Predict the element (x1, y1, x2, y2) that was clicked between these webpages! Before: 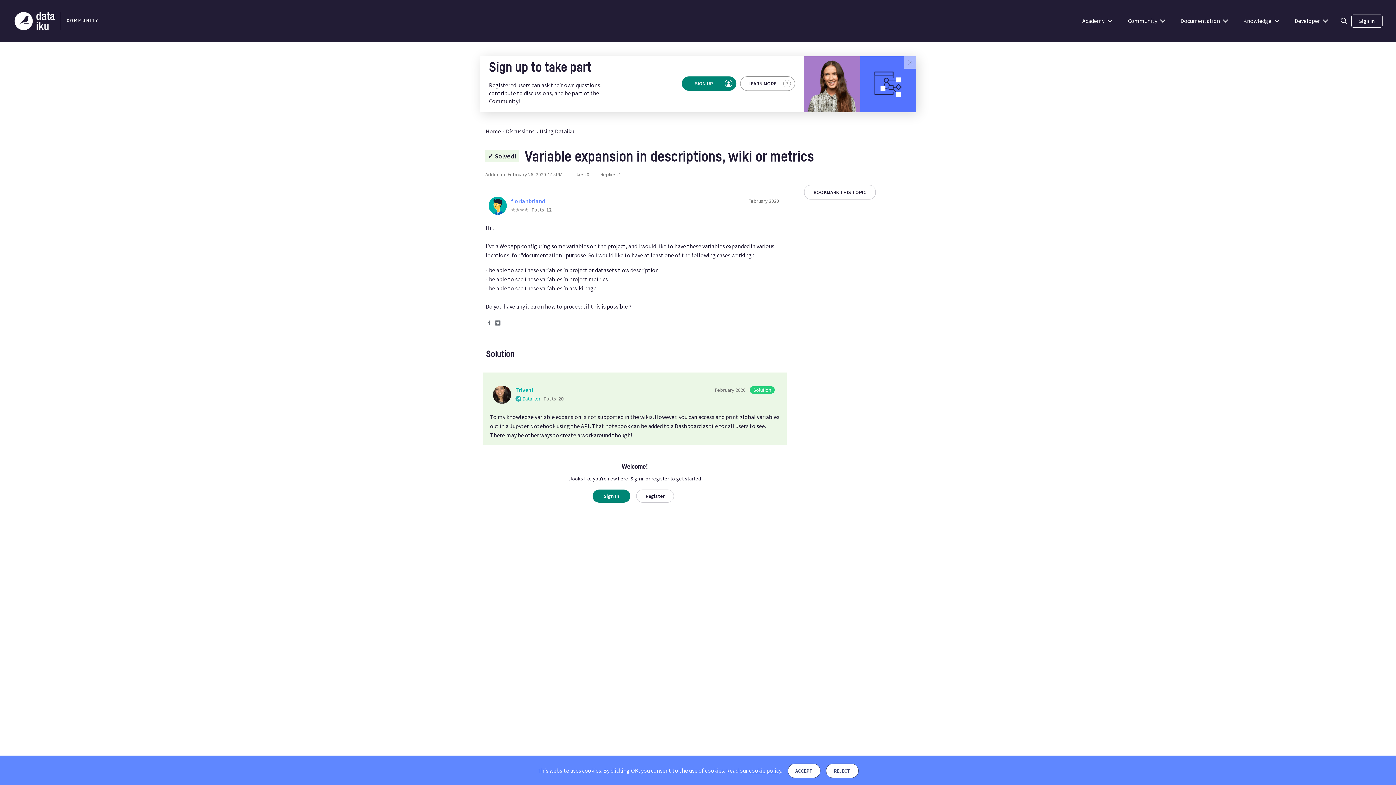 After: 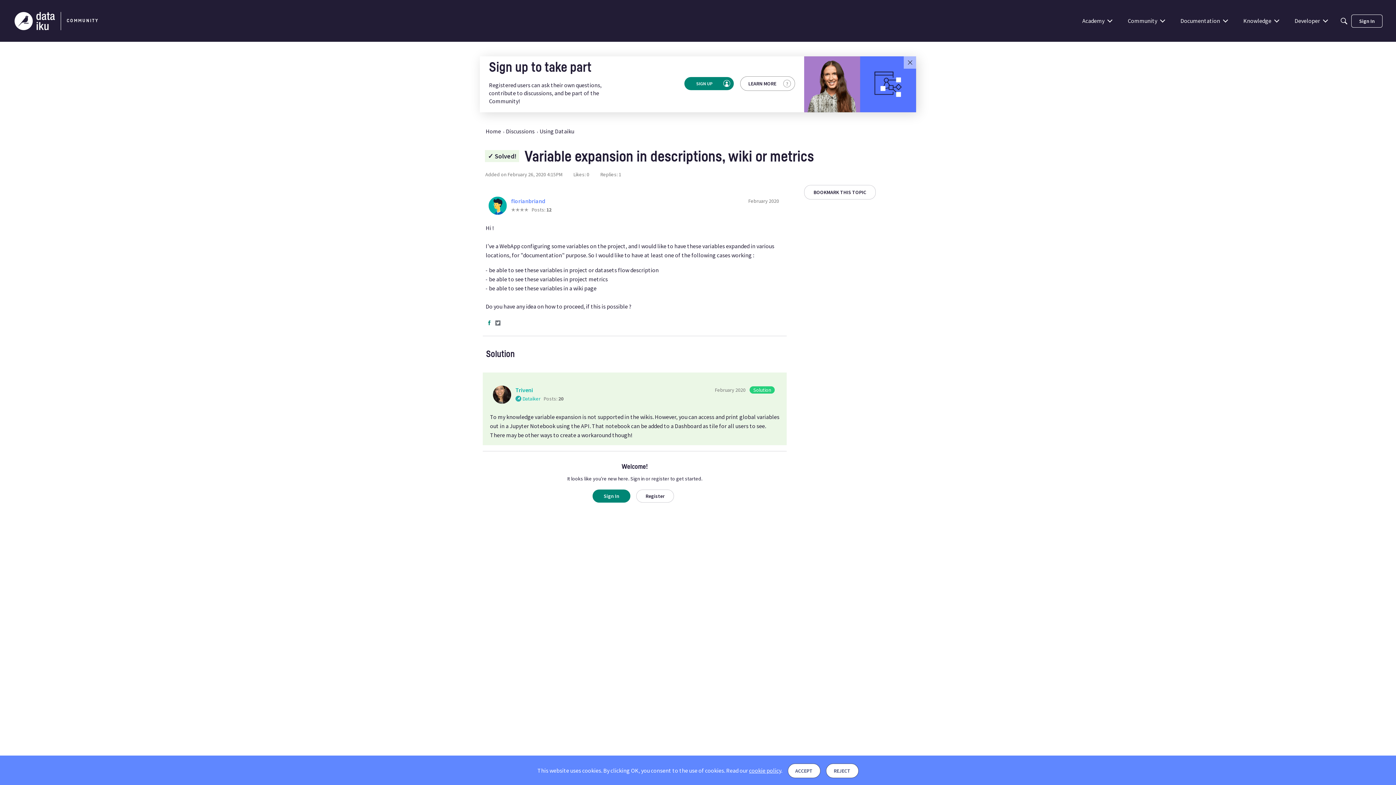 Action: label: Share on Facebook bbox: (486, 320, 493, 327)